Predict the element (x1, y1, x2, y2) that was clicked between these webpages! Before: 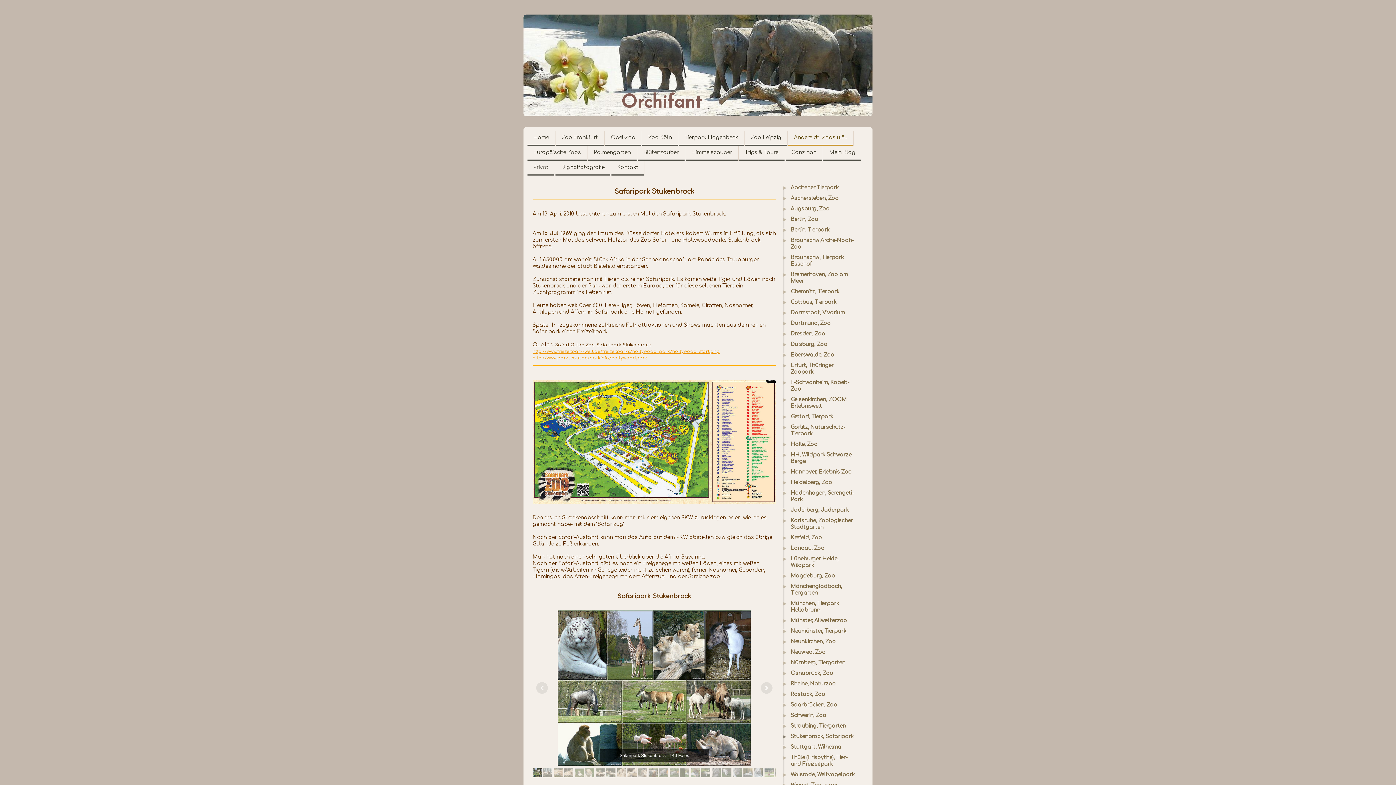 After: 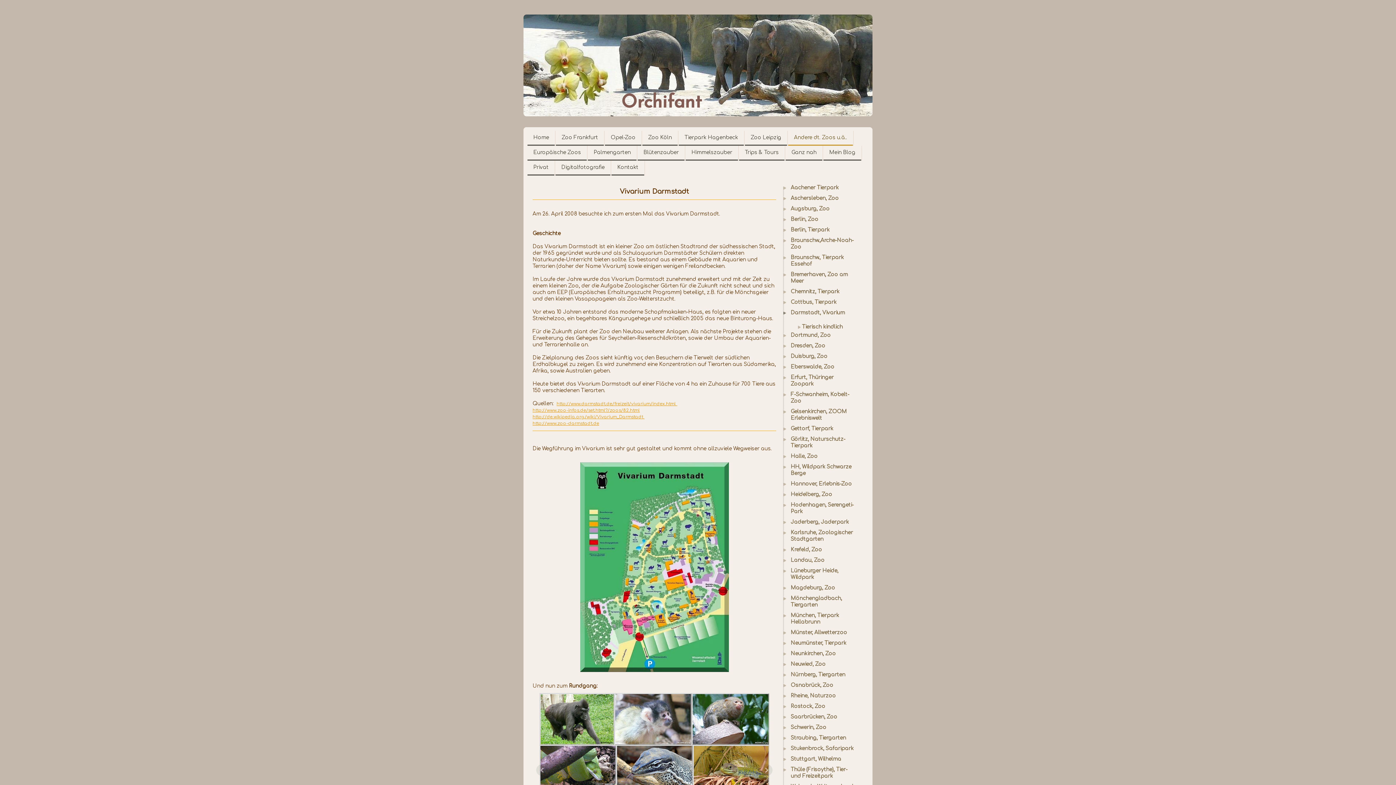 Action: bbox: (783, 309, 860, 320) label: Darmstadt, Vivarium